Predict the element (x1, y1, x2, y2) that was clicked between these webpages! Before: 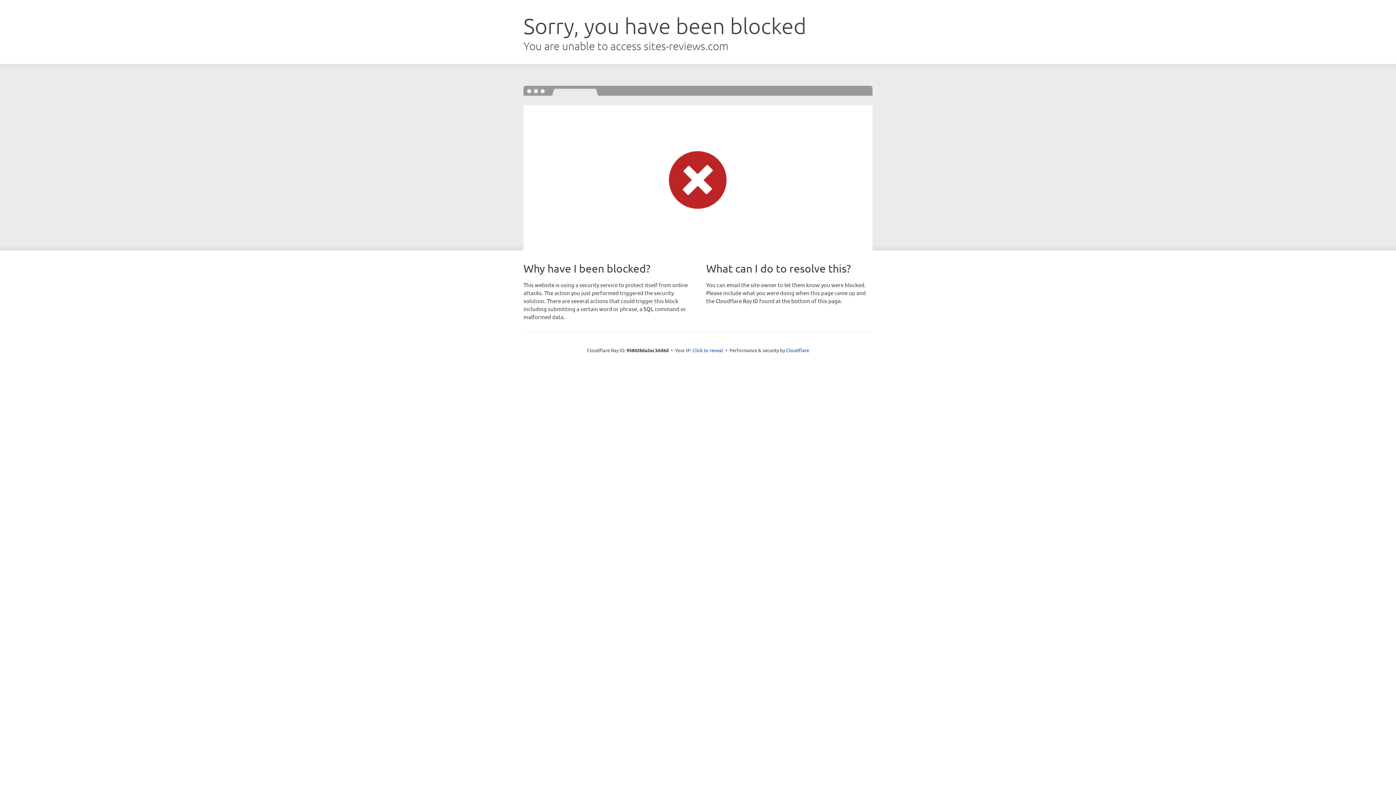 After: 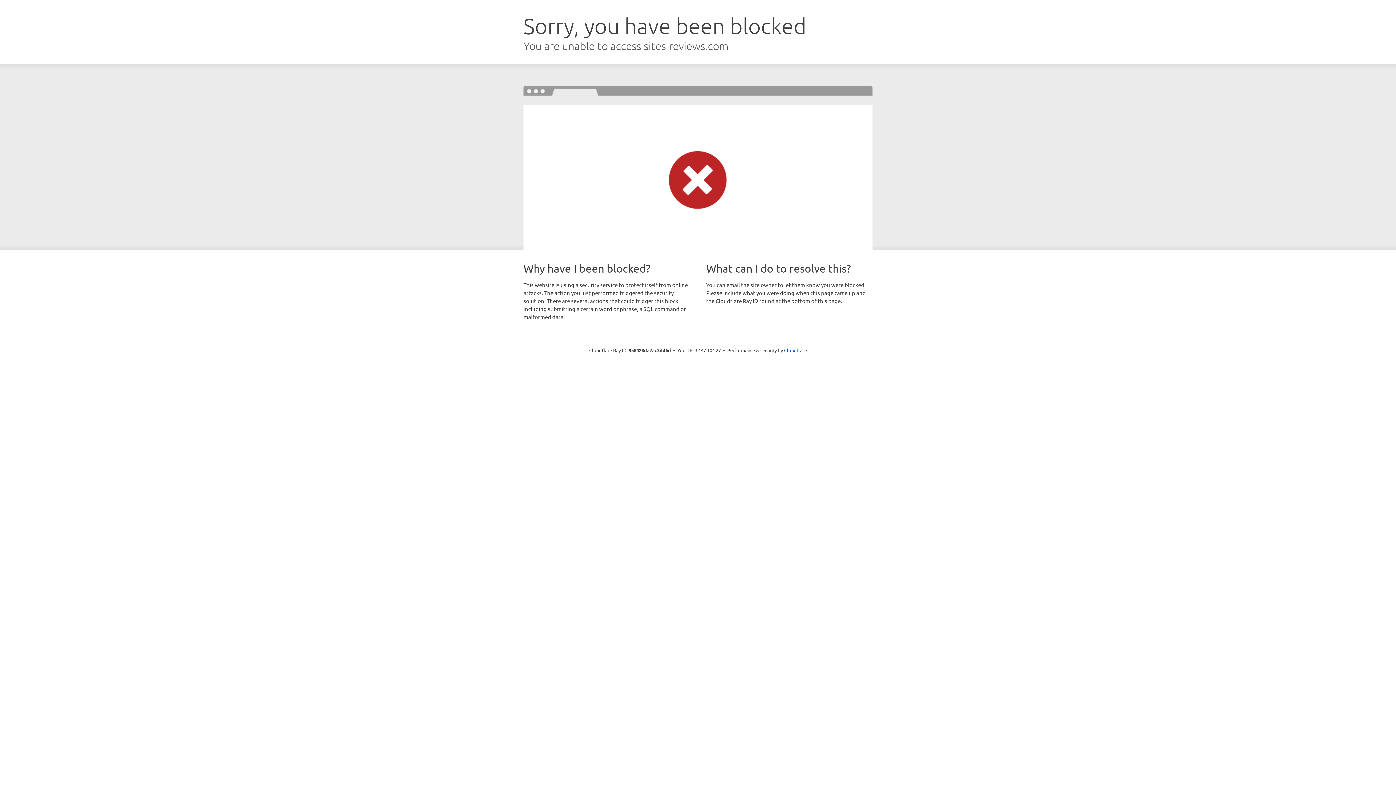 Action: label: Click to reveal bbox: (692, 346, 723, 353)